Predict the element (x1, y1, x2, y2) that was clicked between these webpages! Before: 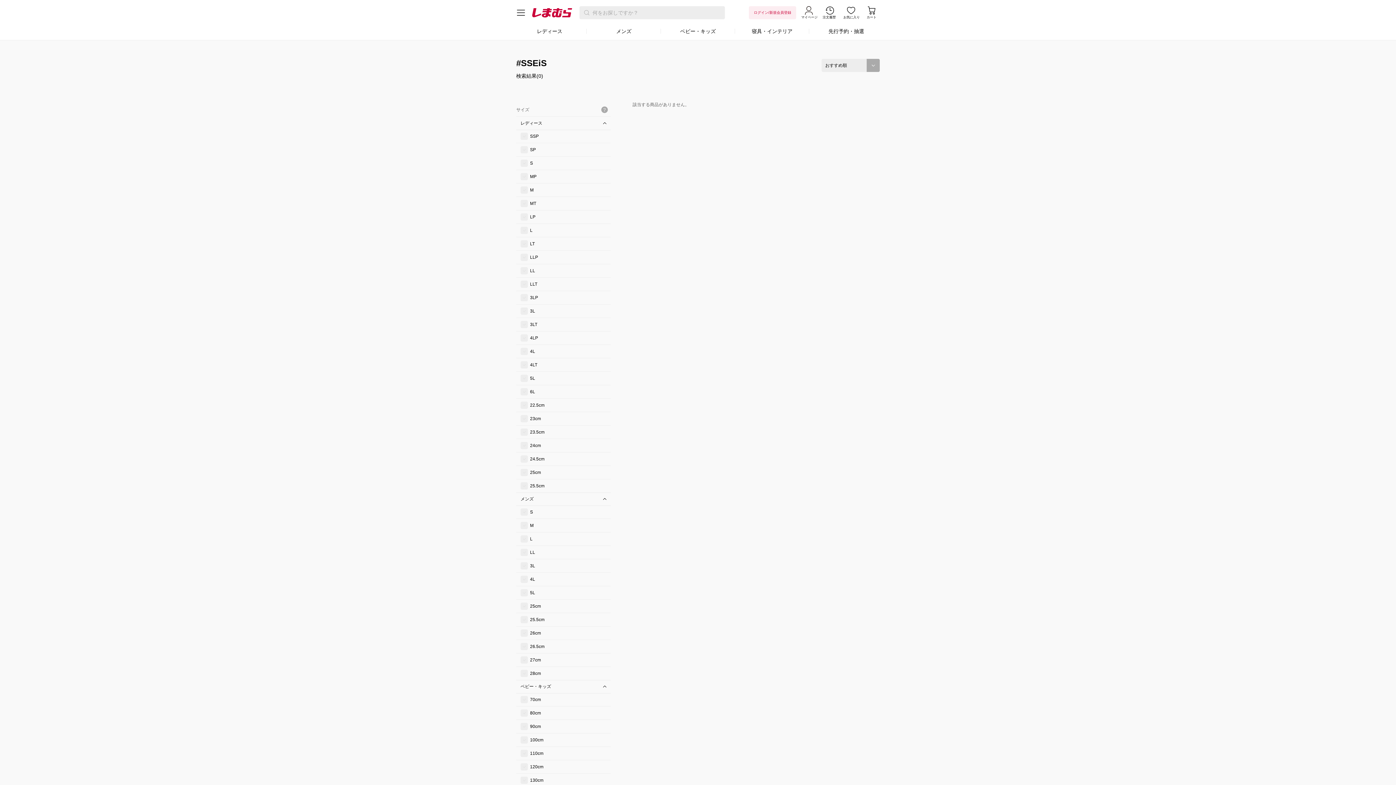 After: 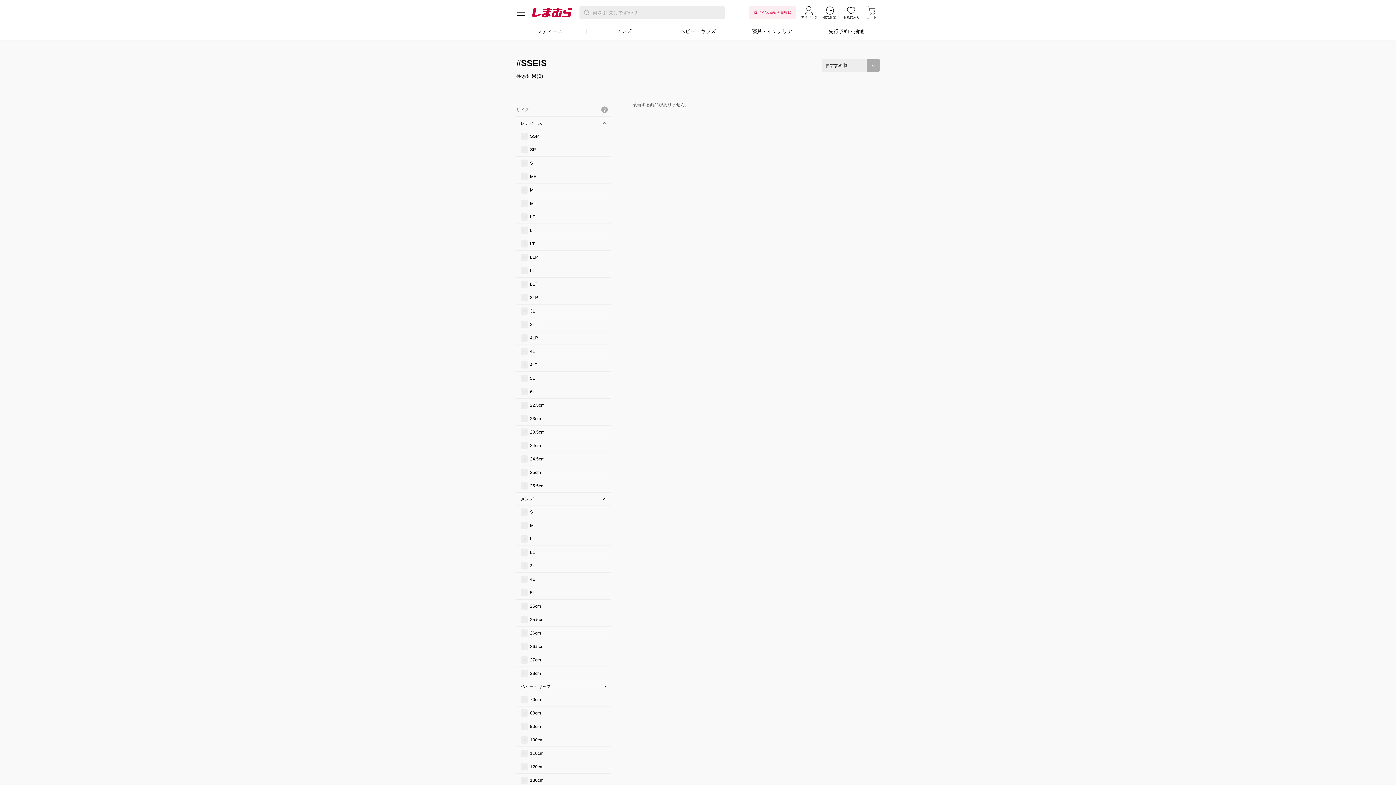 Action: label: カート bbox: (864, 6, 880, 19)